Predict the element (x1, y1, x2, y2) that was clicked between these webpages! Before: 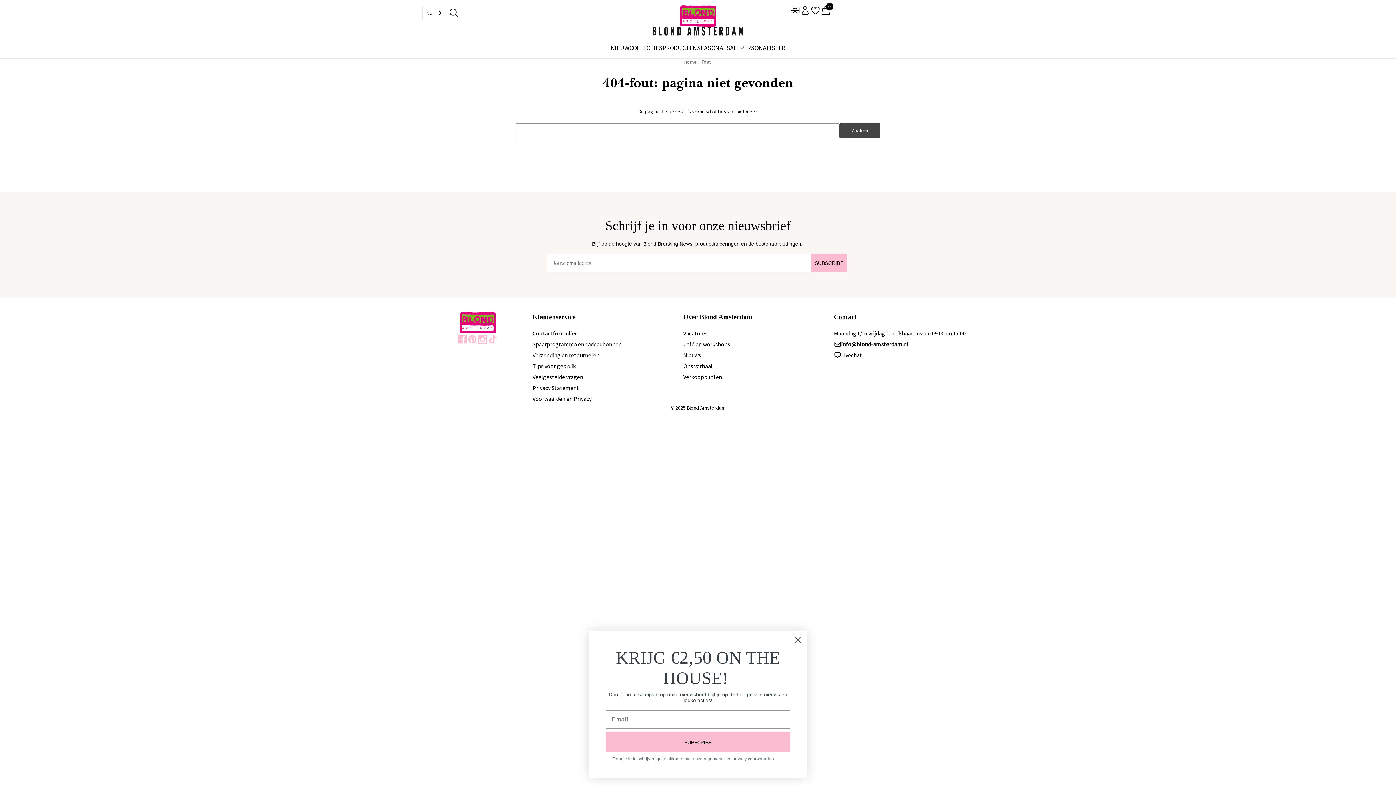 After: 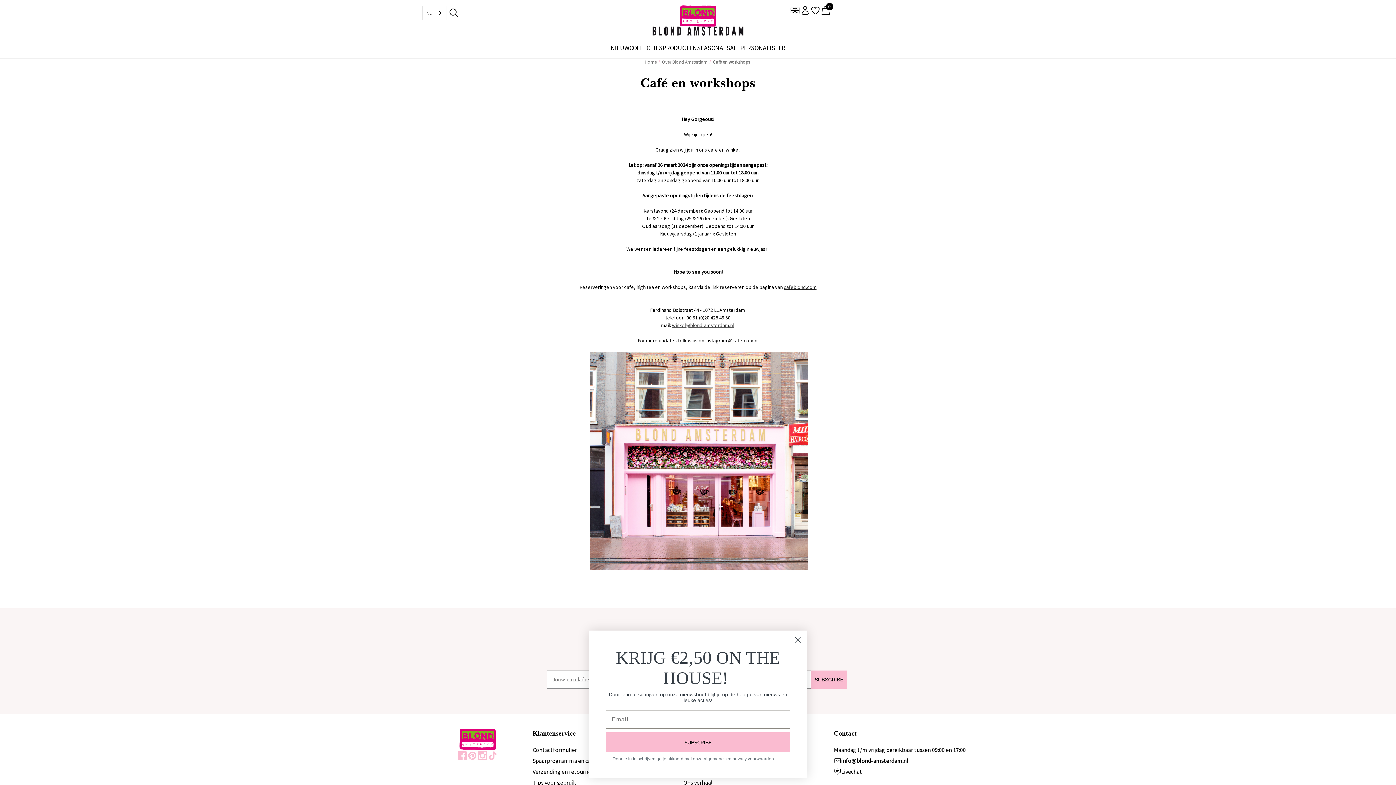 Action: bbox: (683, 340, 730, 347) label: Café en workshops